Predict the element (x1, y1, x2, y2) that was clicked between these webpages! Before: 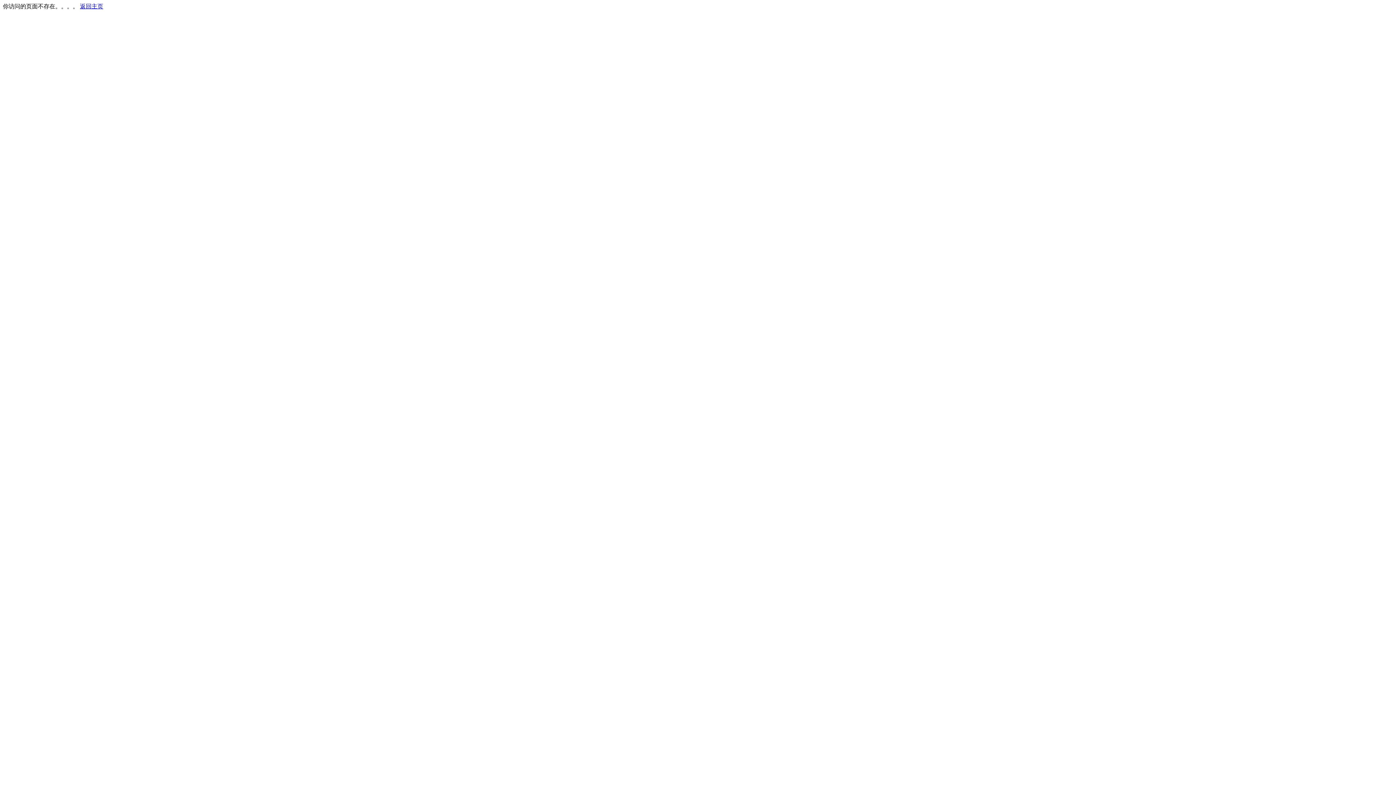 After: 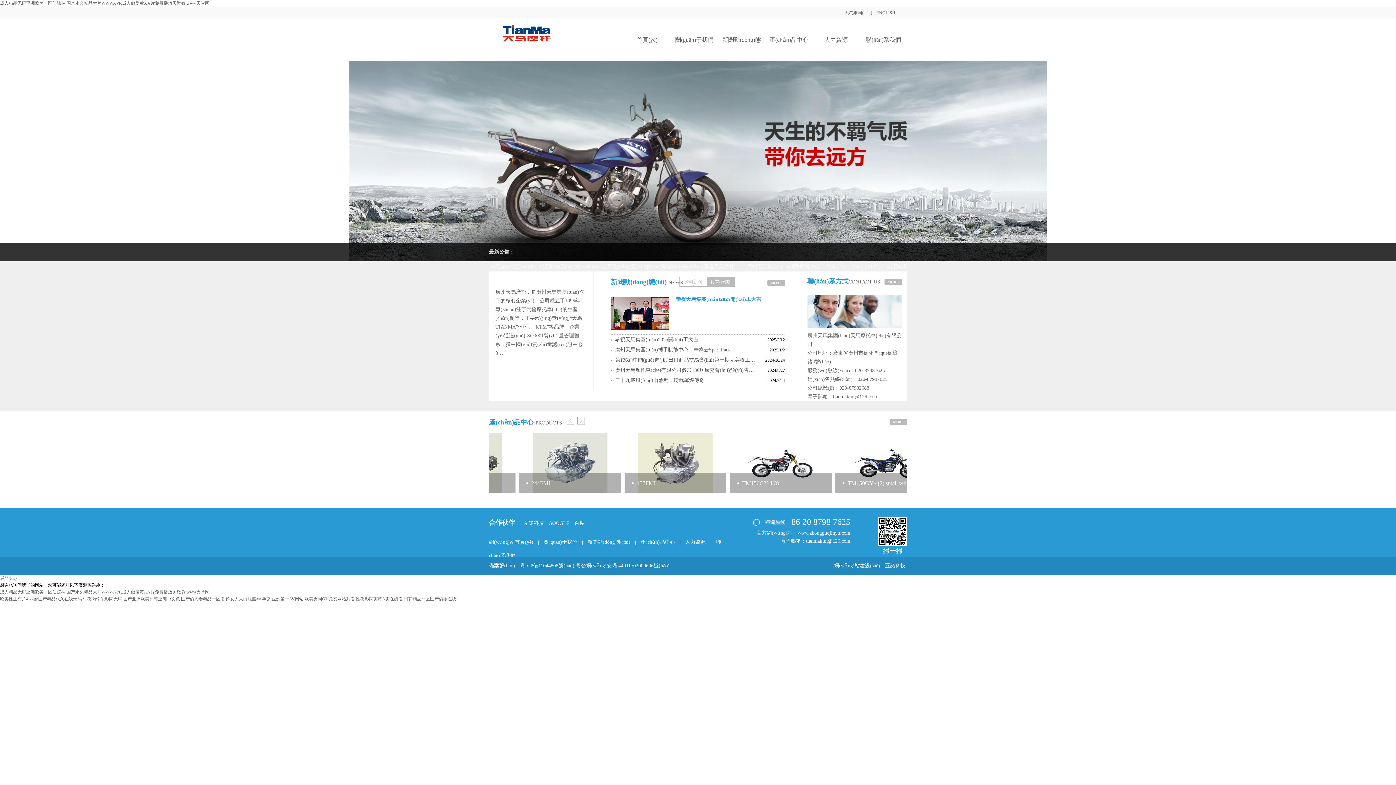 Action: bbox: (80, 3, 103, 9) label: 返回主页